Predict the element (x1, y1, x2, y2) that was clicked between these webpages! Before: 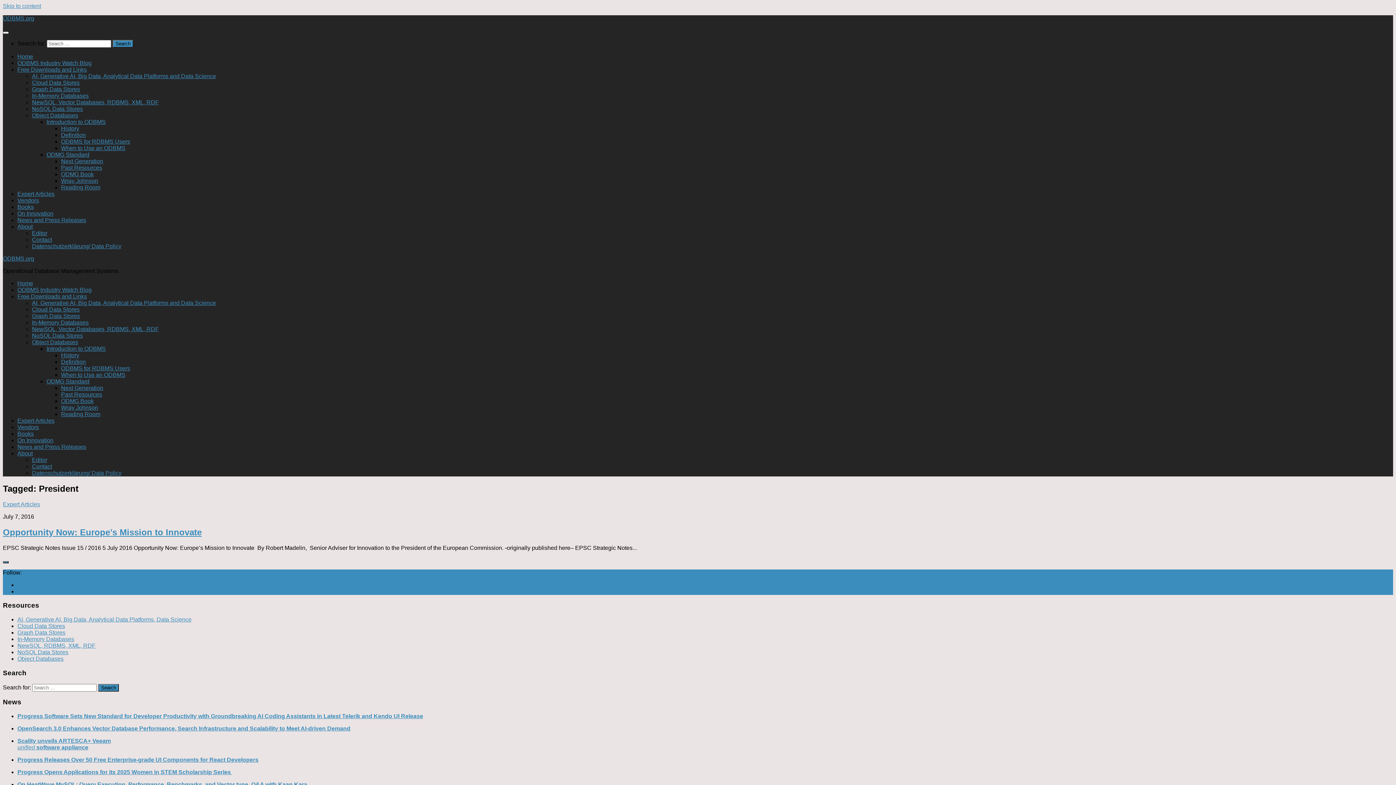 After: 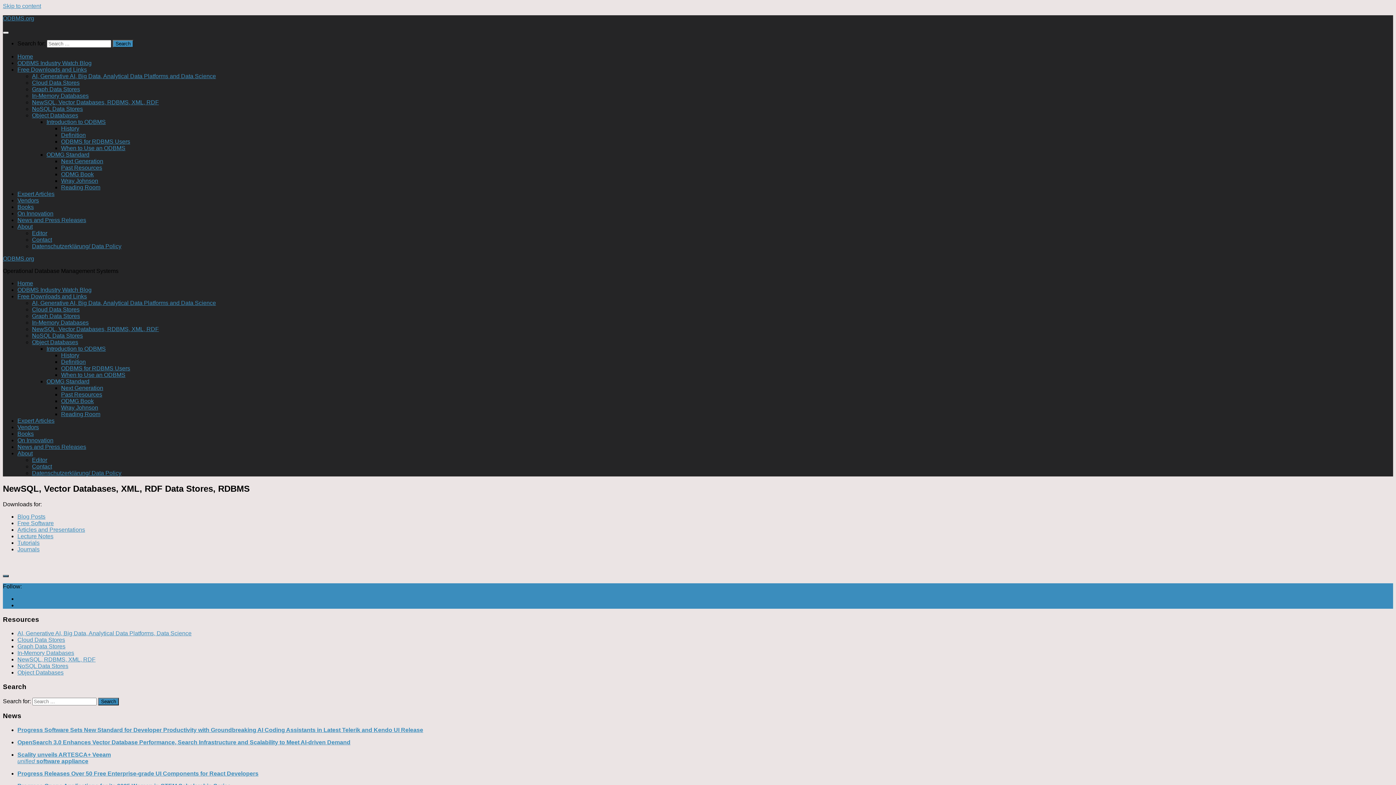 Action: bbox: (17, 642, 95, 649) label: NewSQL, RDBMS, XML, RDF